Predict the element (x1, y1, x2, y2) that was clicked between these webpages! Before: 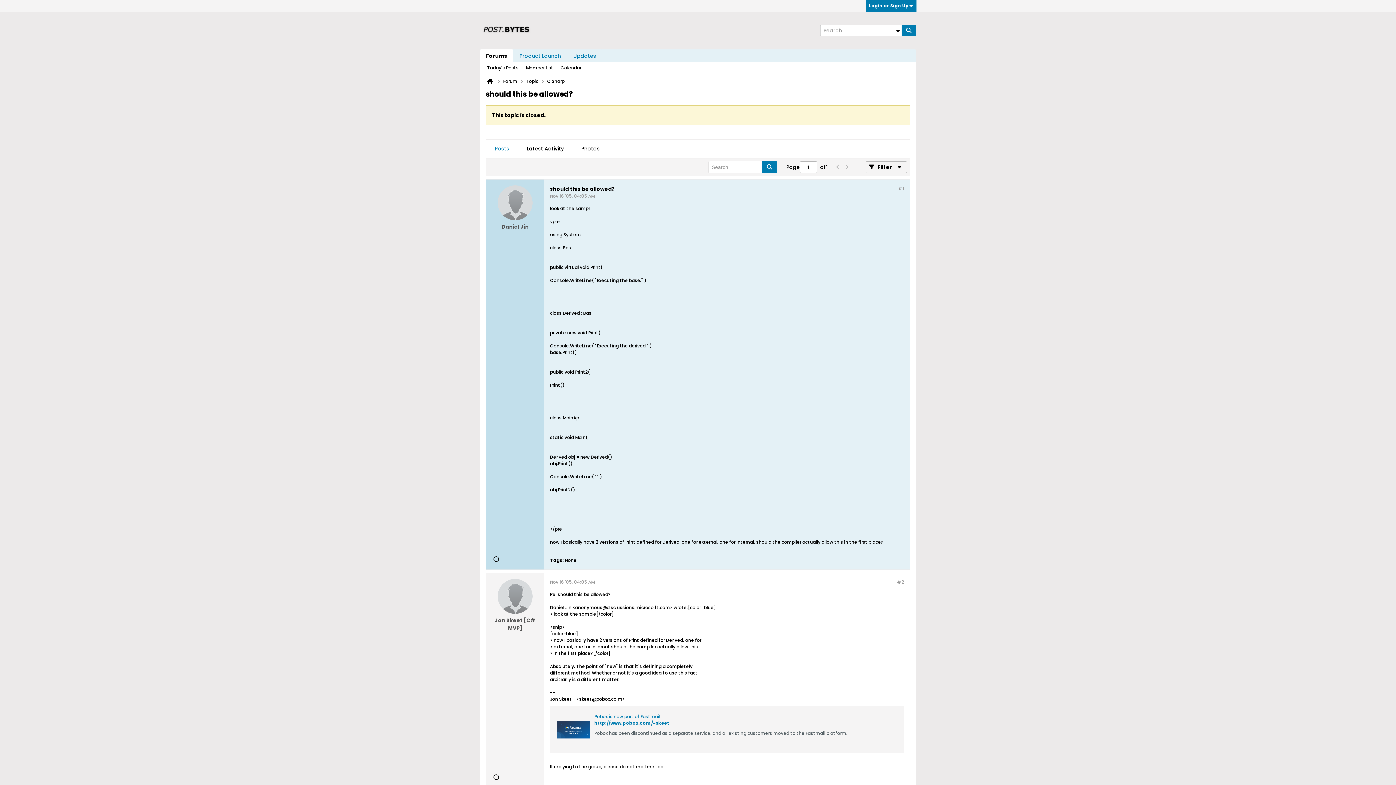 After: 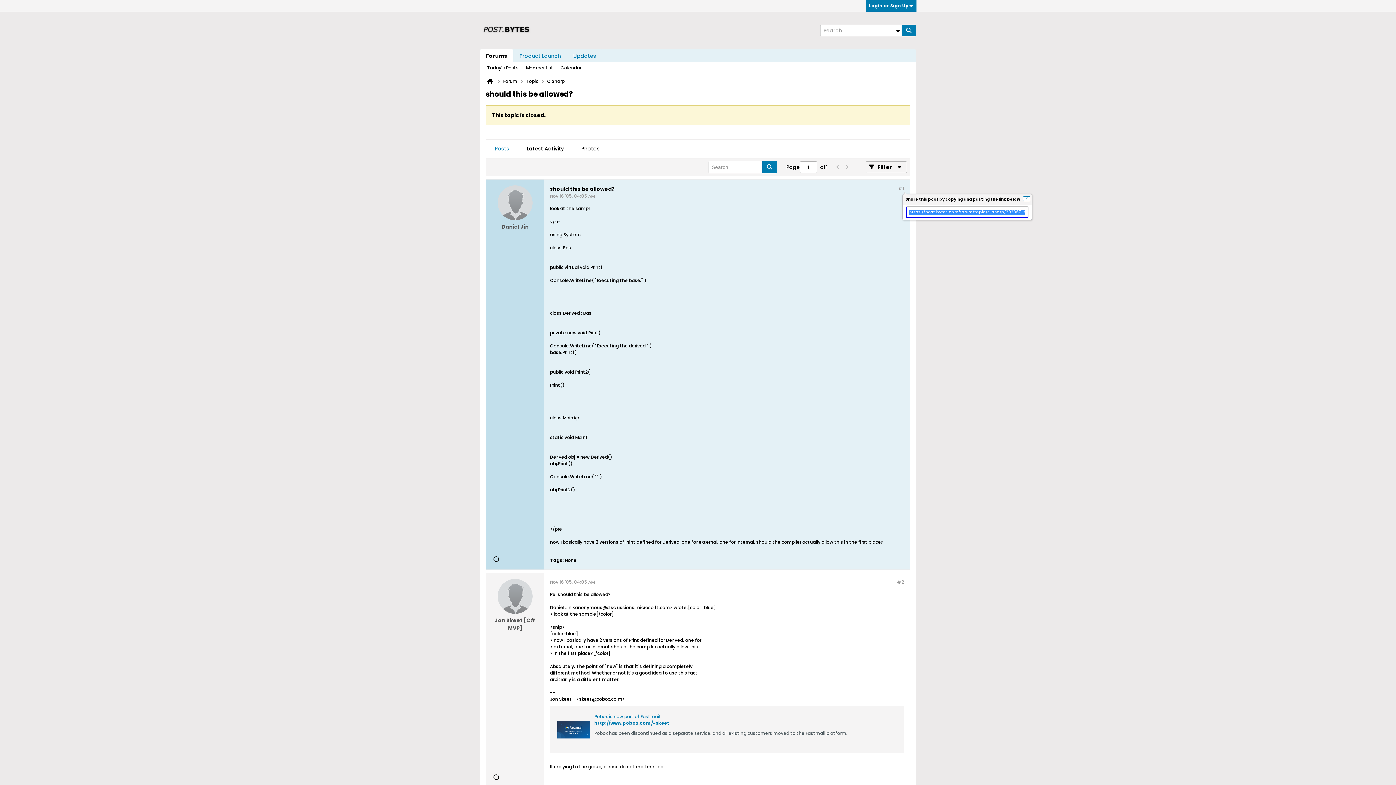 Action: bbox: (898, 185, 904, 191) label: #1